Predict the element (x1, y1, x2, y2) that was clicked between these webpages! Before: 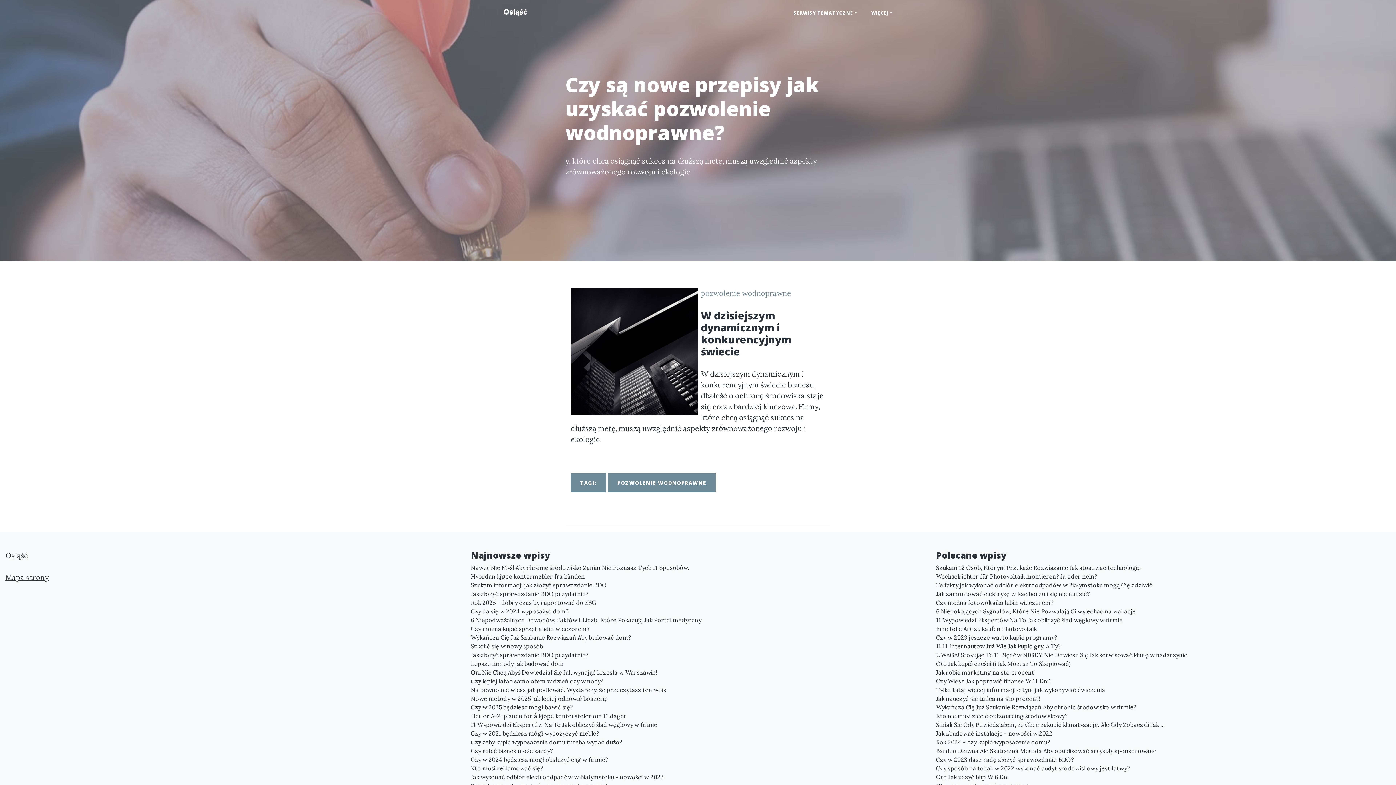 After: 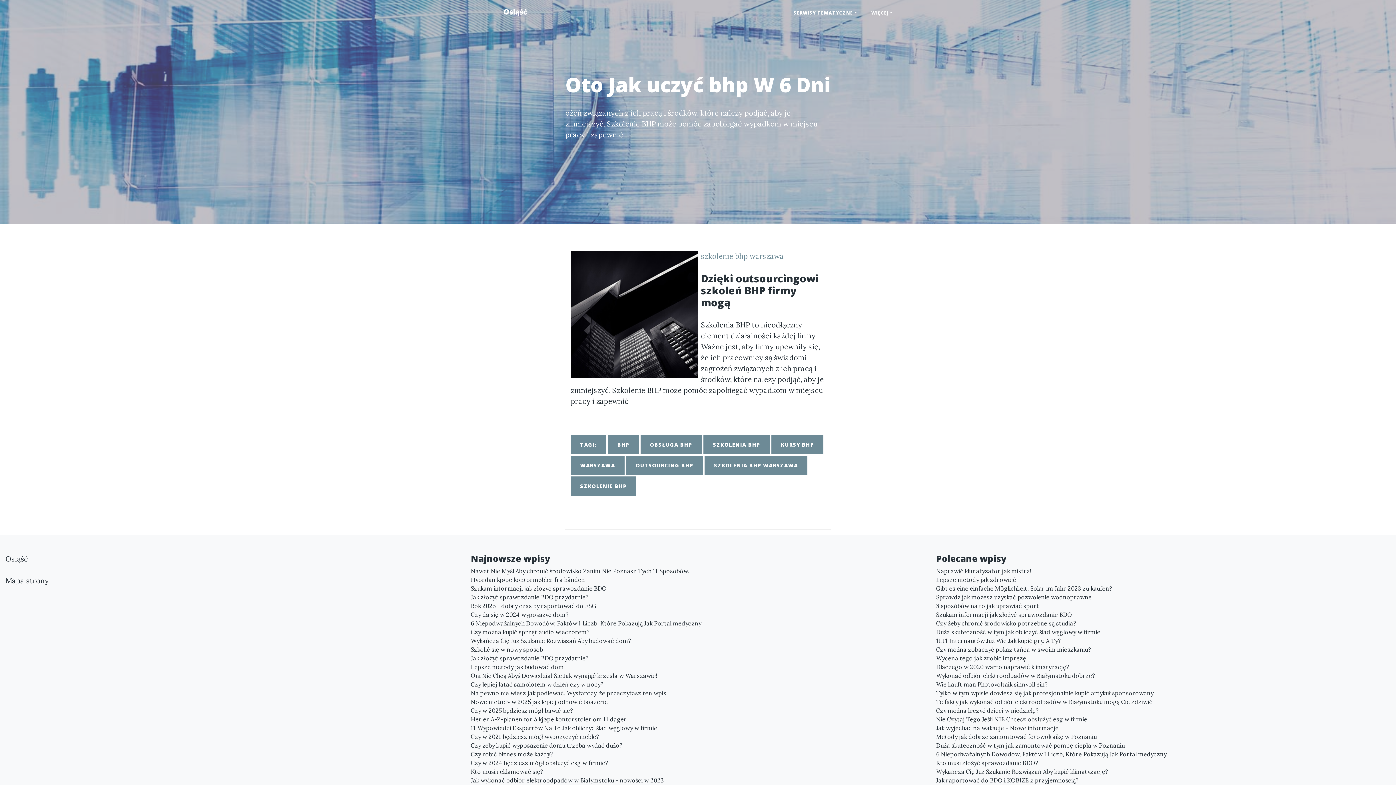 Action: bbox: (936, 773, 1390, 781) label: Oto Jak uczyć bhp W 6 Dni